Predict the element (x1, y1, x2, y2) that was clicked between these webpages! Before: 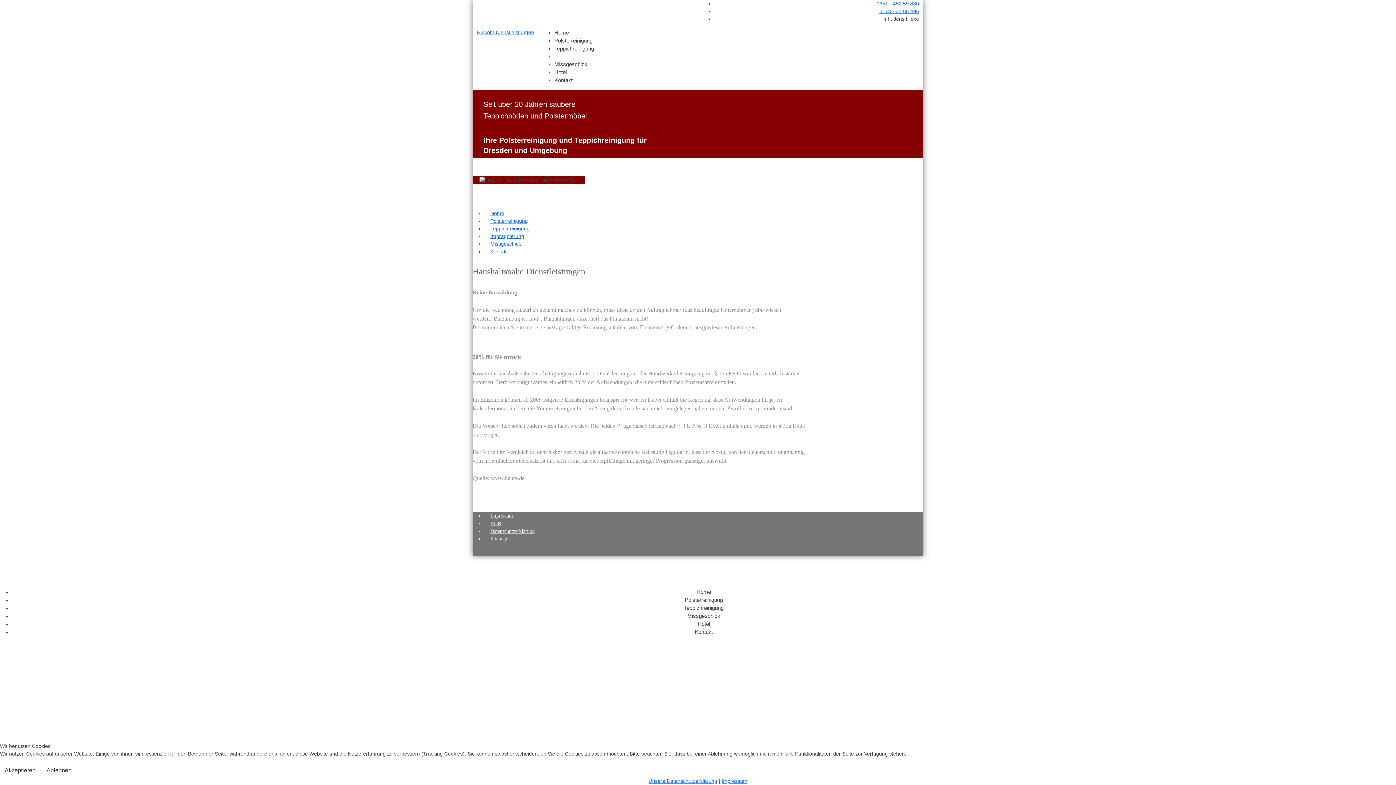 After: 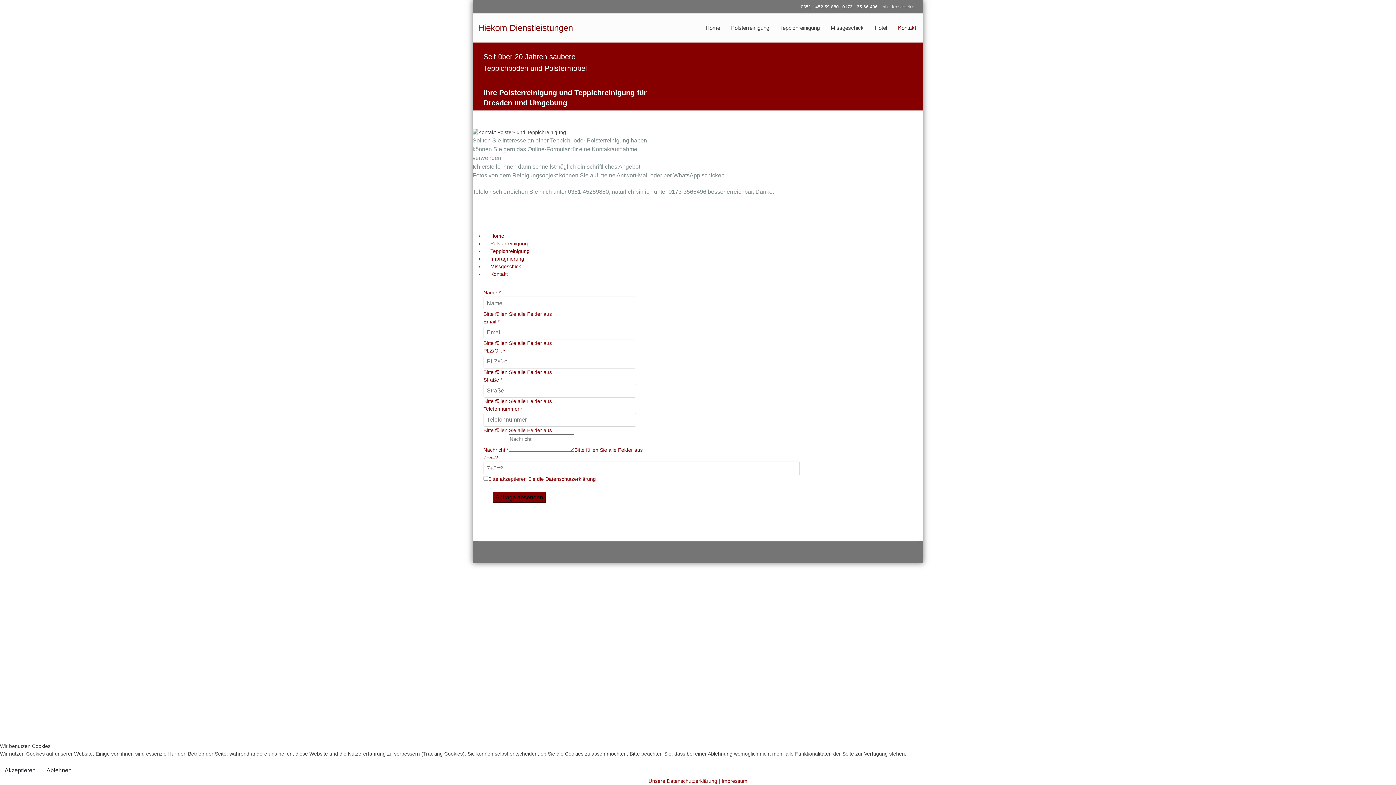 Action: label: Kontakt bbox: (554, 77, 572, 83)